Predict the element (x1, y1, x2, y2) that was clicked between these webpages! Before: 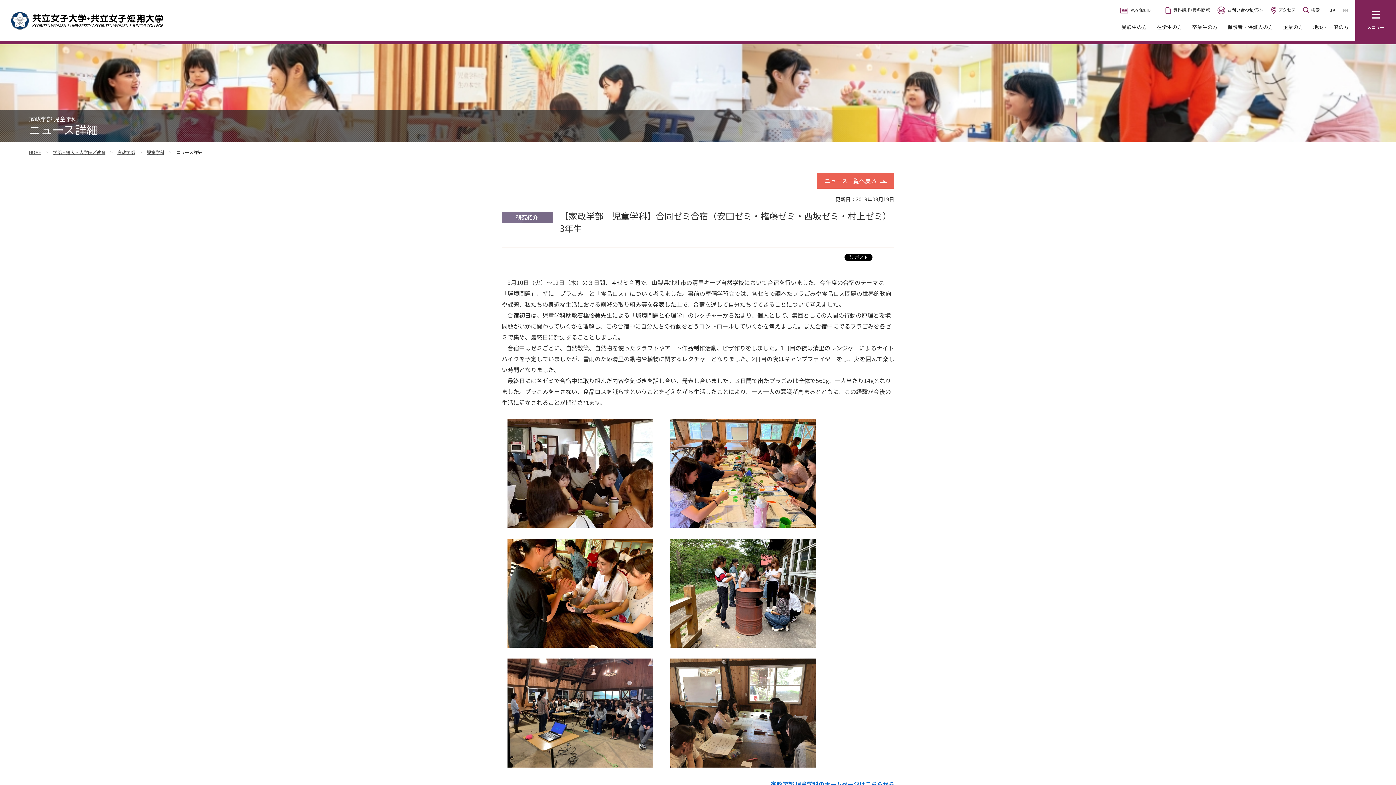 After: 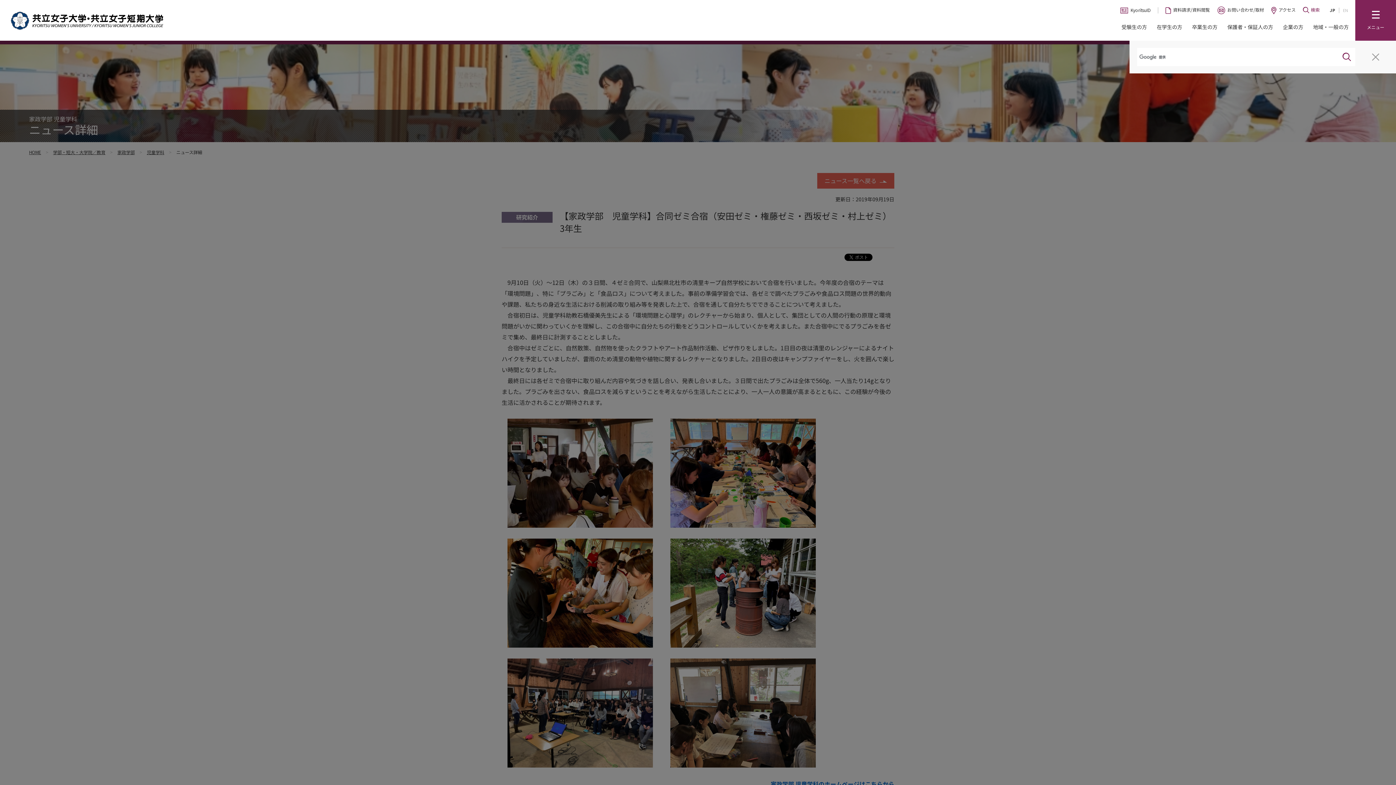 Action: bbox: (1299, 6, 1323, 12) label: 検索